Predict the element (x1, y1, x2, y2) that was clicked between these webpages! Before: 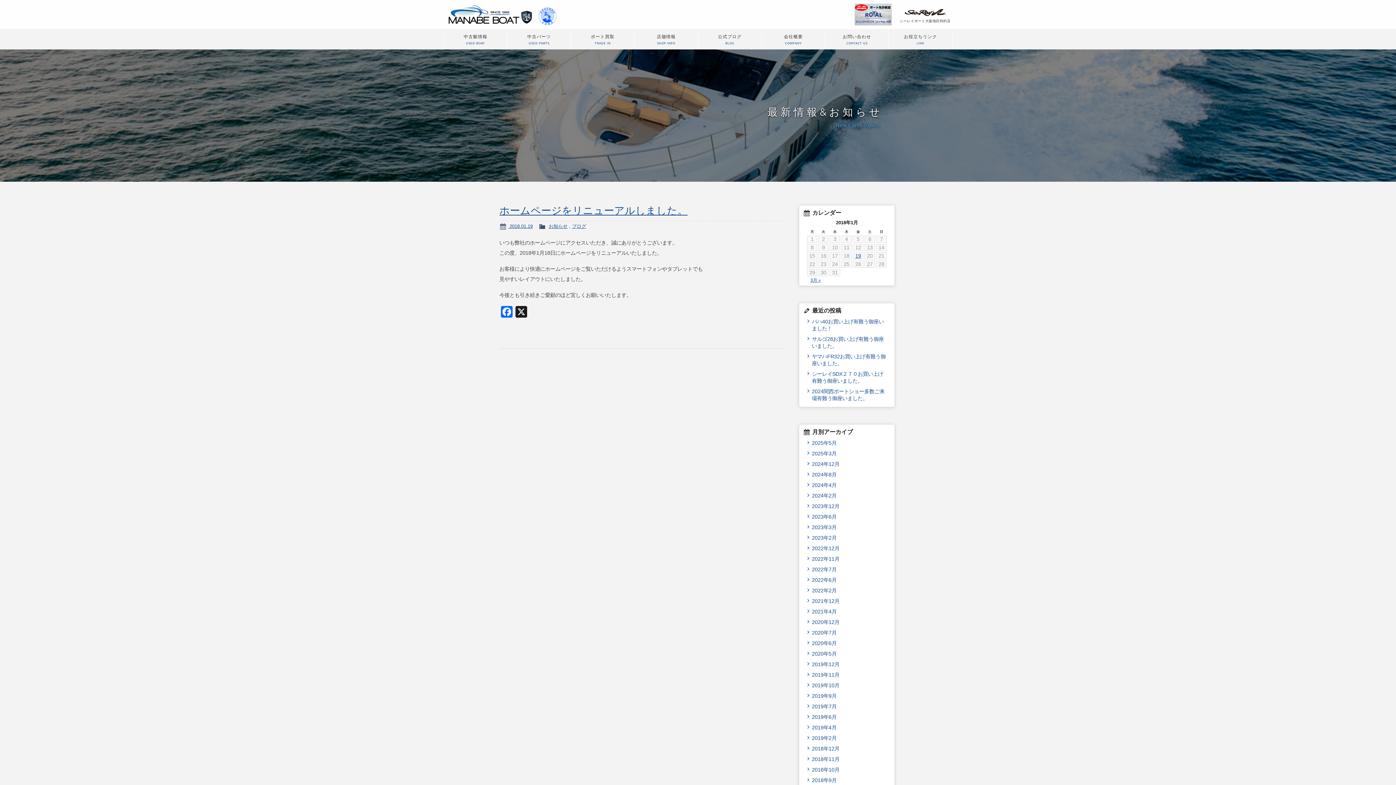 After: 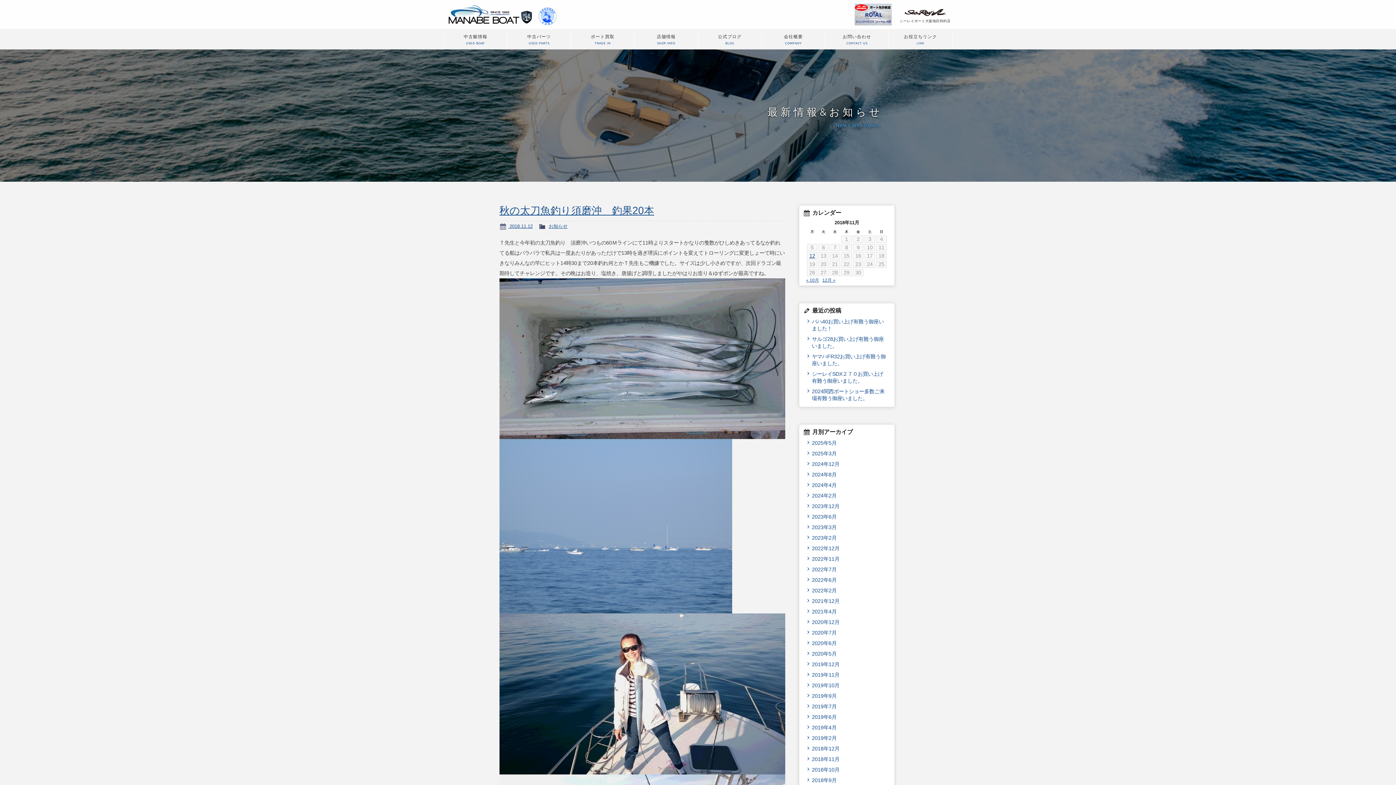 Action: label: 2018年11月 bbox: (806, 755, 888, 763)